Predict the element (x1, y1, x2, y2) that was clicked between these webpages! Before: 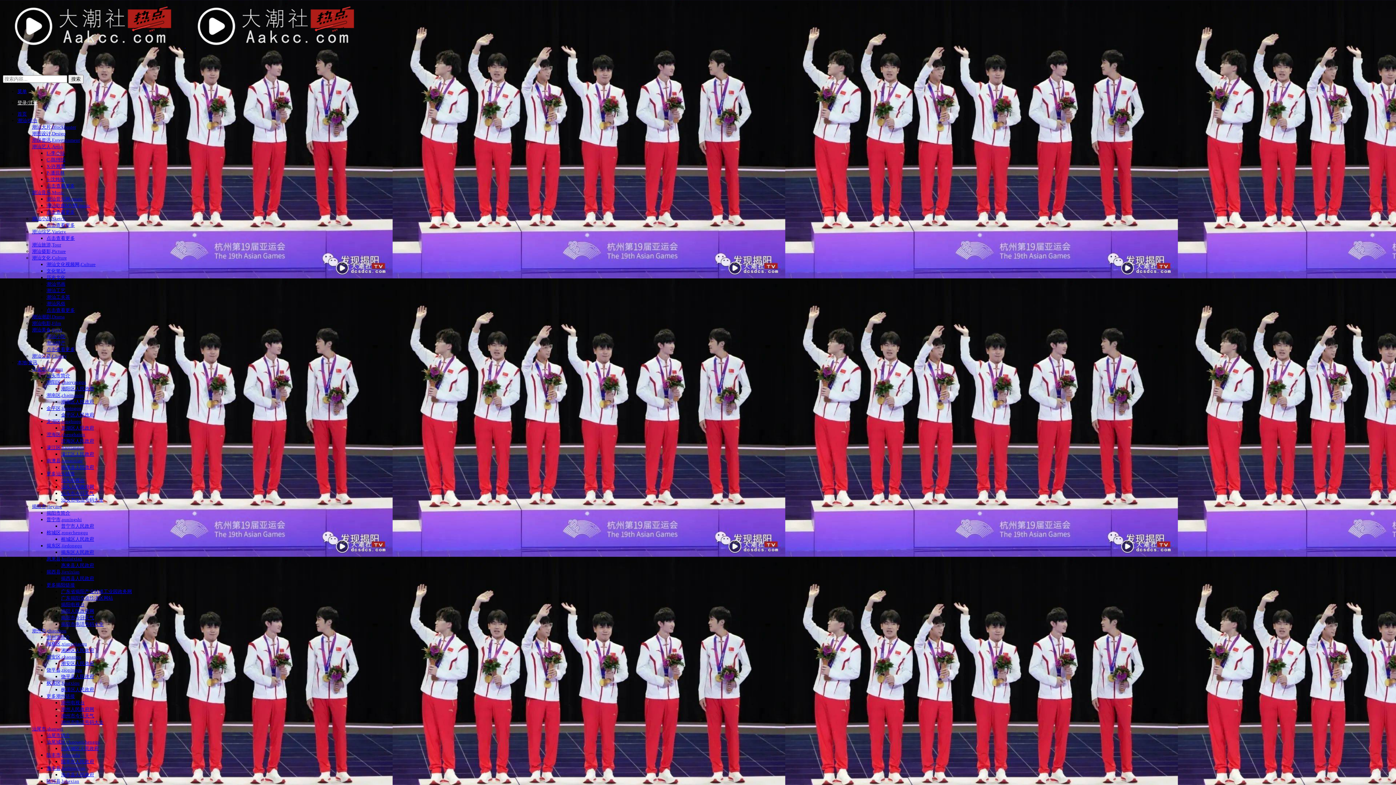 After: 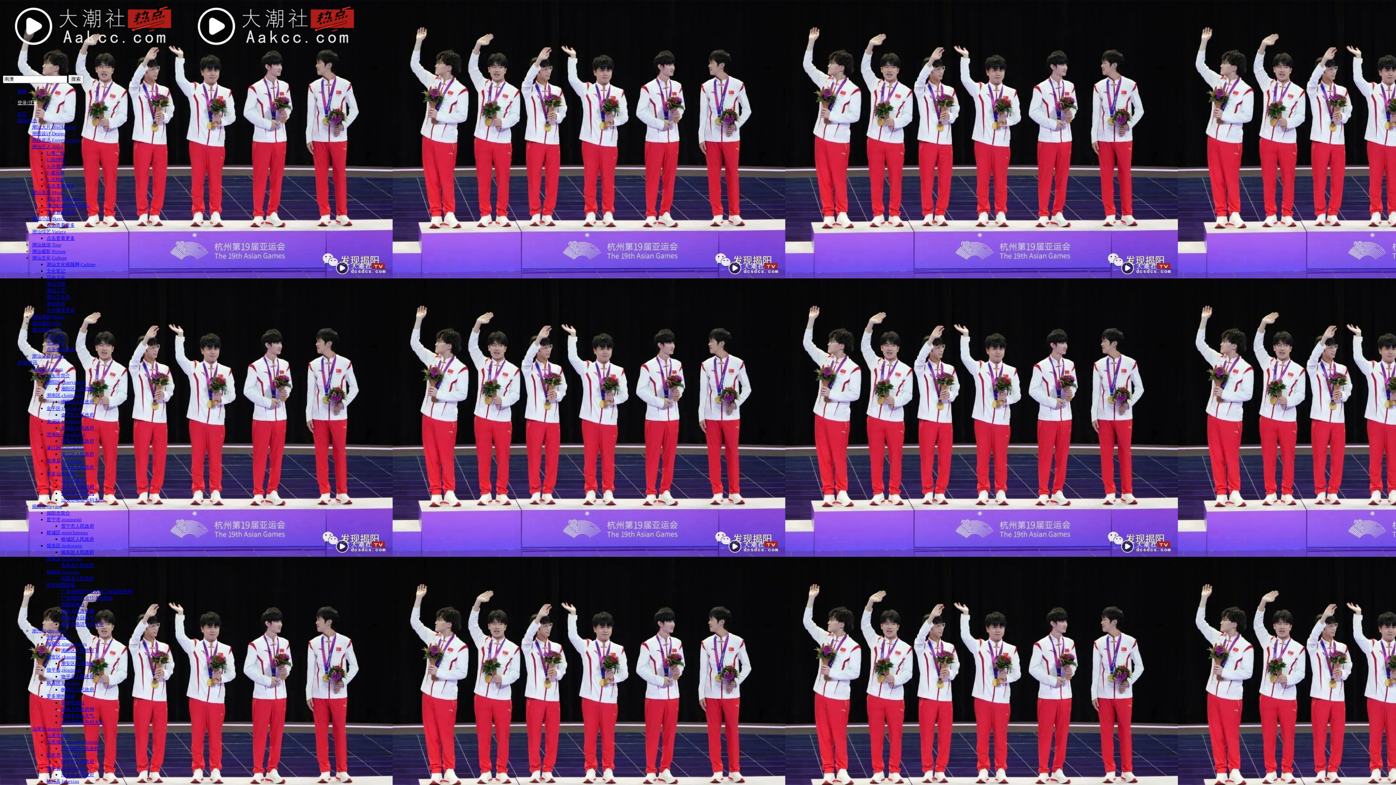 Action: bbox: (46, 458, 82, 463) label: 南澳县,nanaoxian